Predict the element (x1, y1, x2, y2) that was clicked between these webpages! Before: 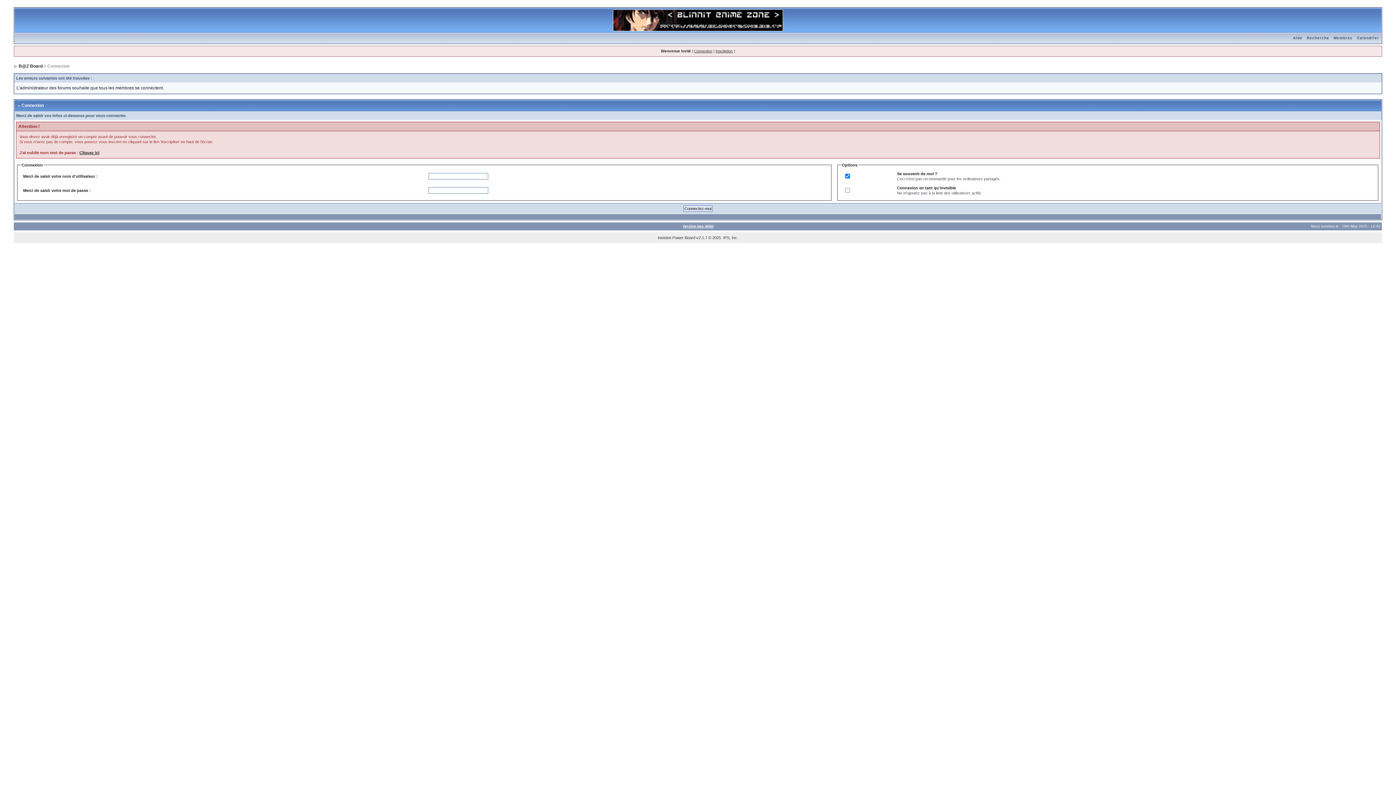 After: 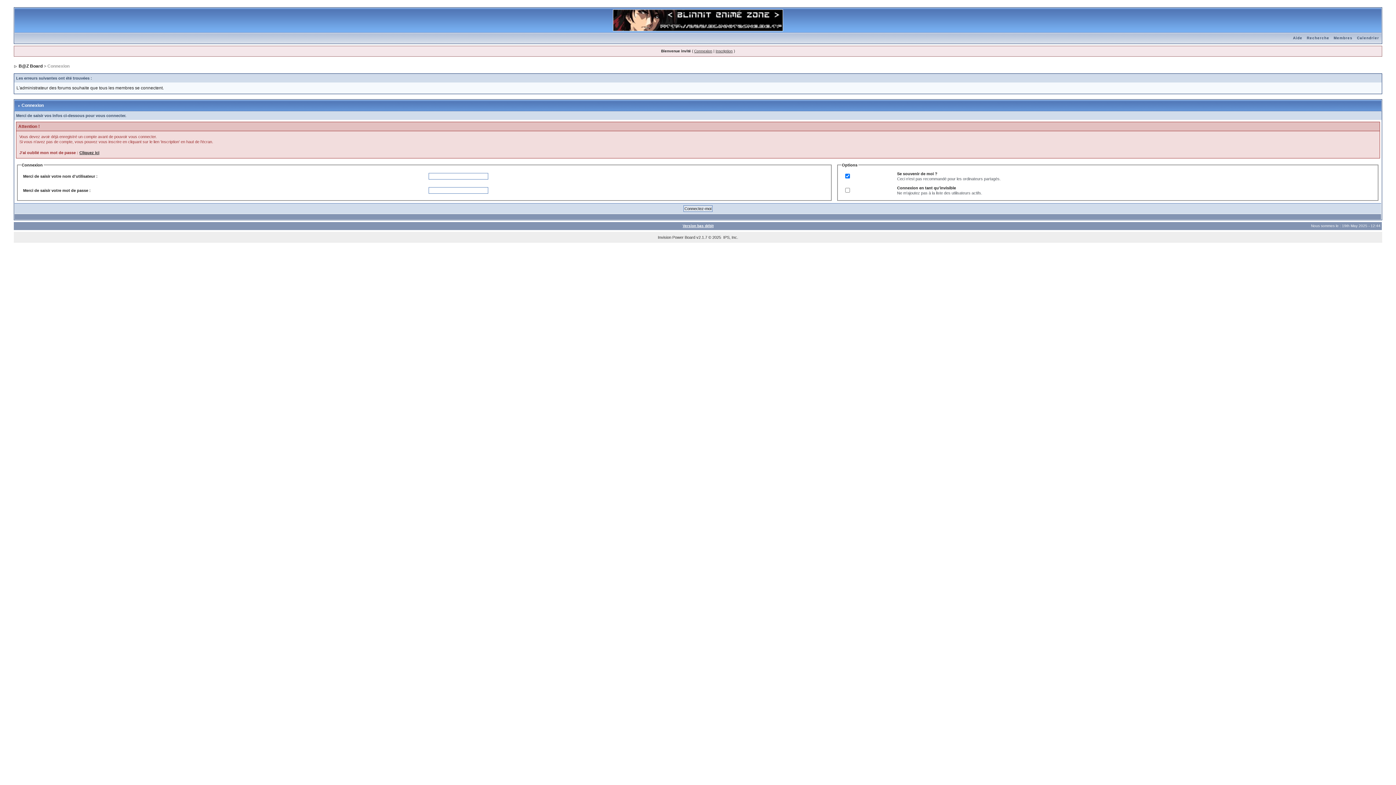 Action: bbox: (682, 224, 713, 228) label: Version bas débit